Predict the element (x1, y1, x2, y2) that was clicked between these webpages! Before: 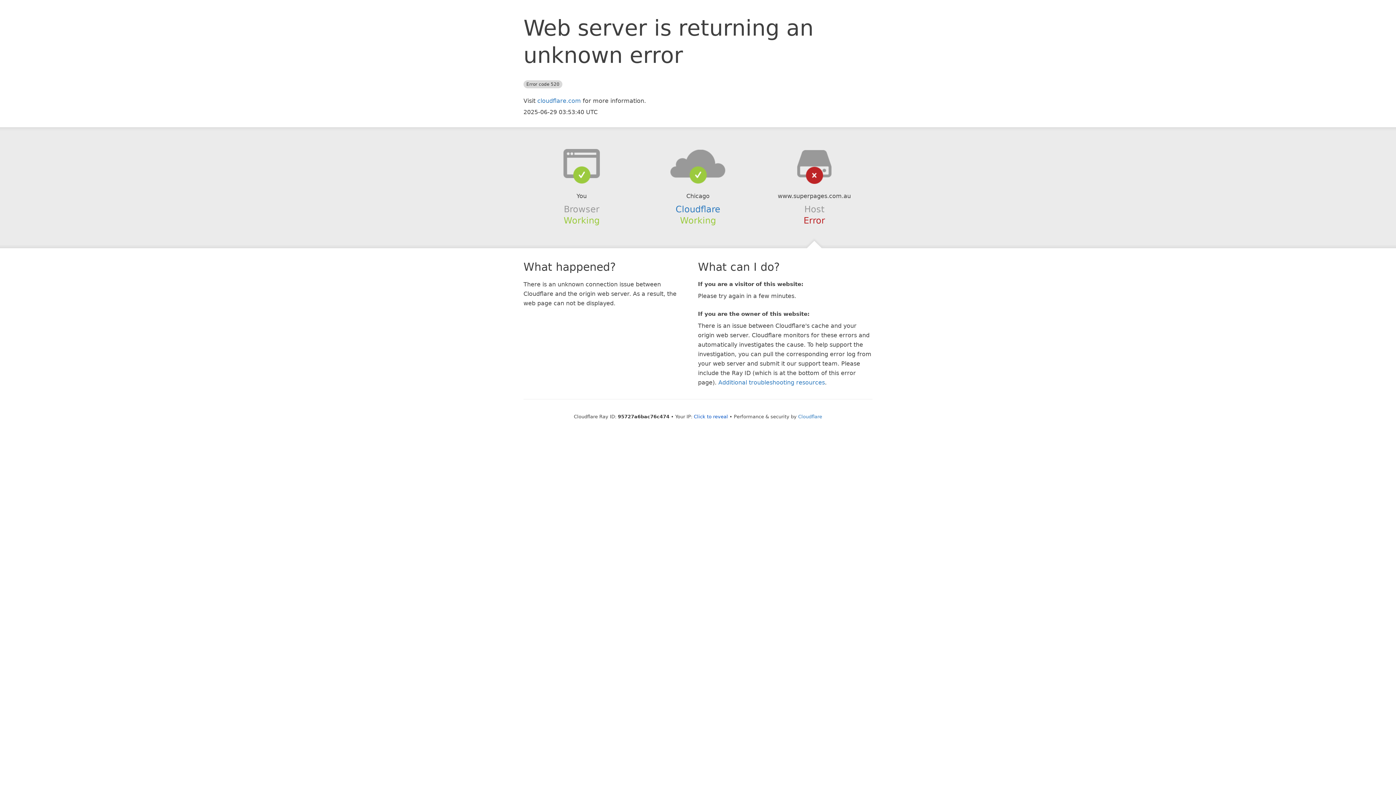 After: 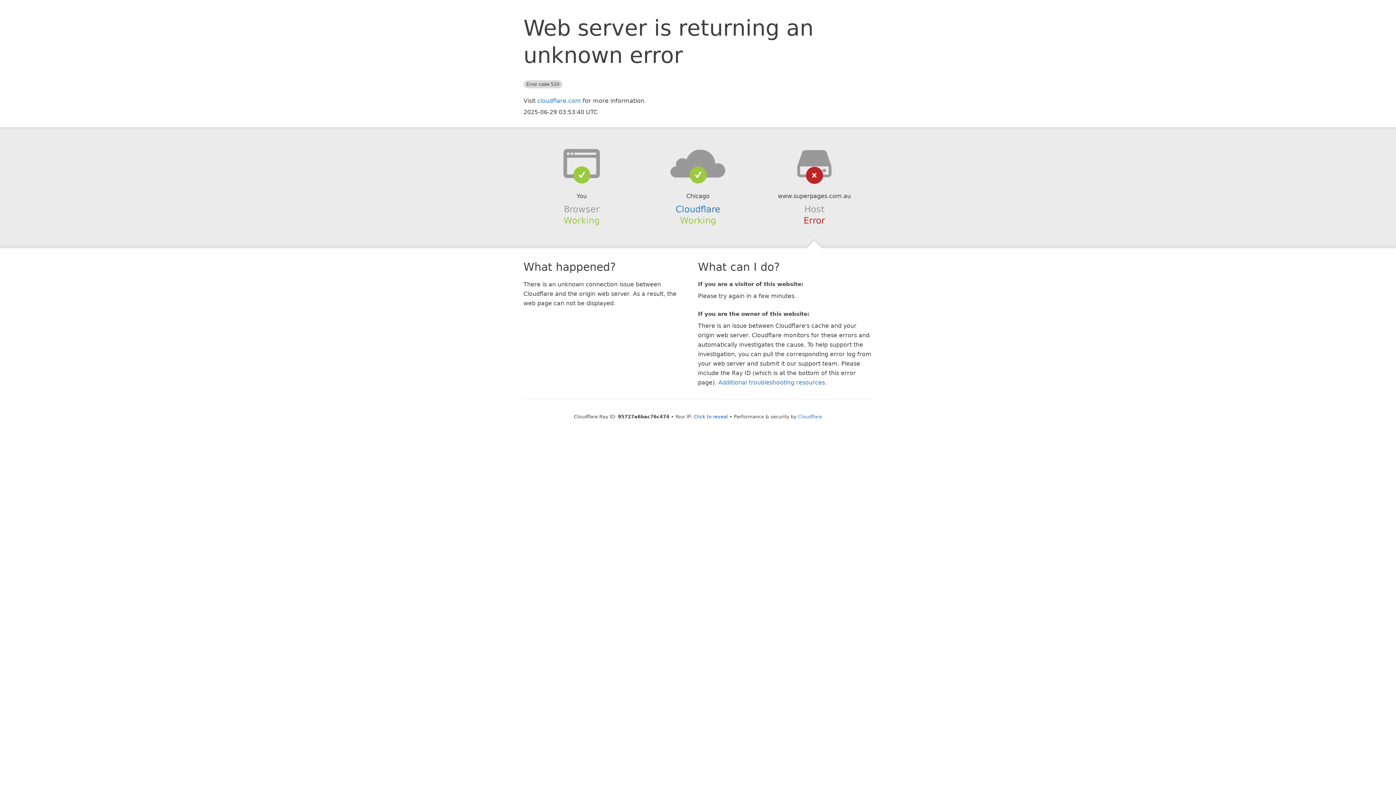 Action: bbox: (639, 148, 756, 178)